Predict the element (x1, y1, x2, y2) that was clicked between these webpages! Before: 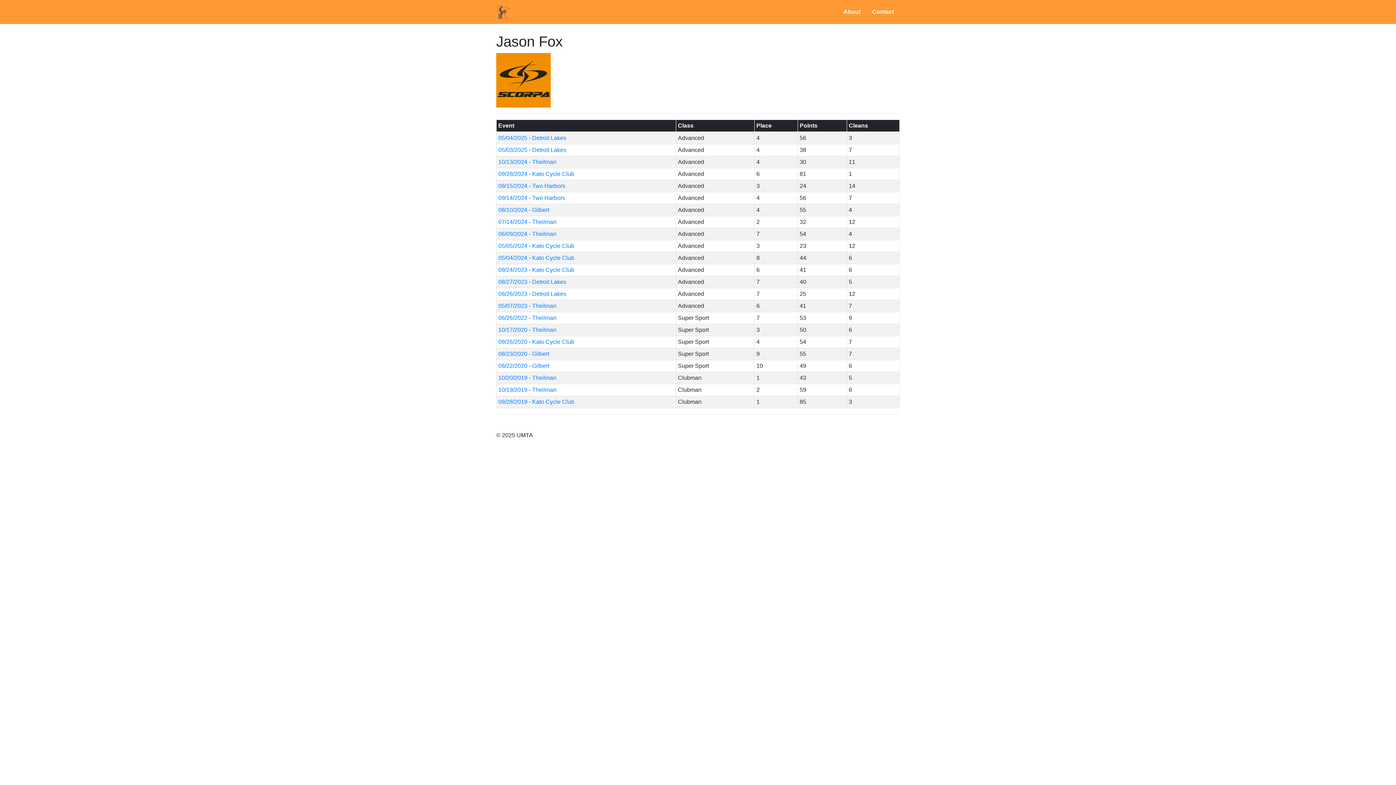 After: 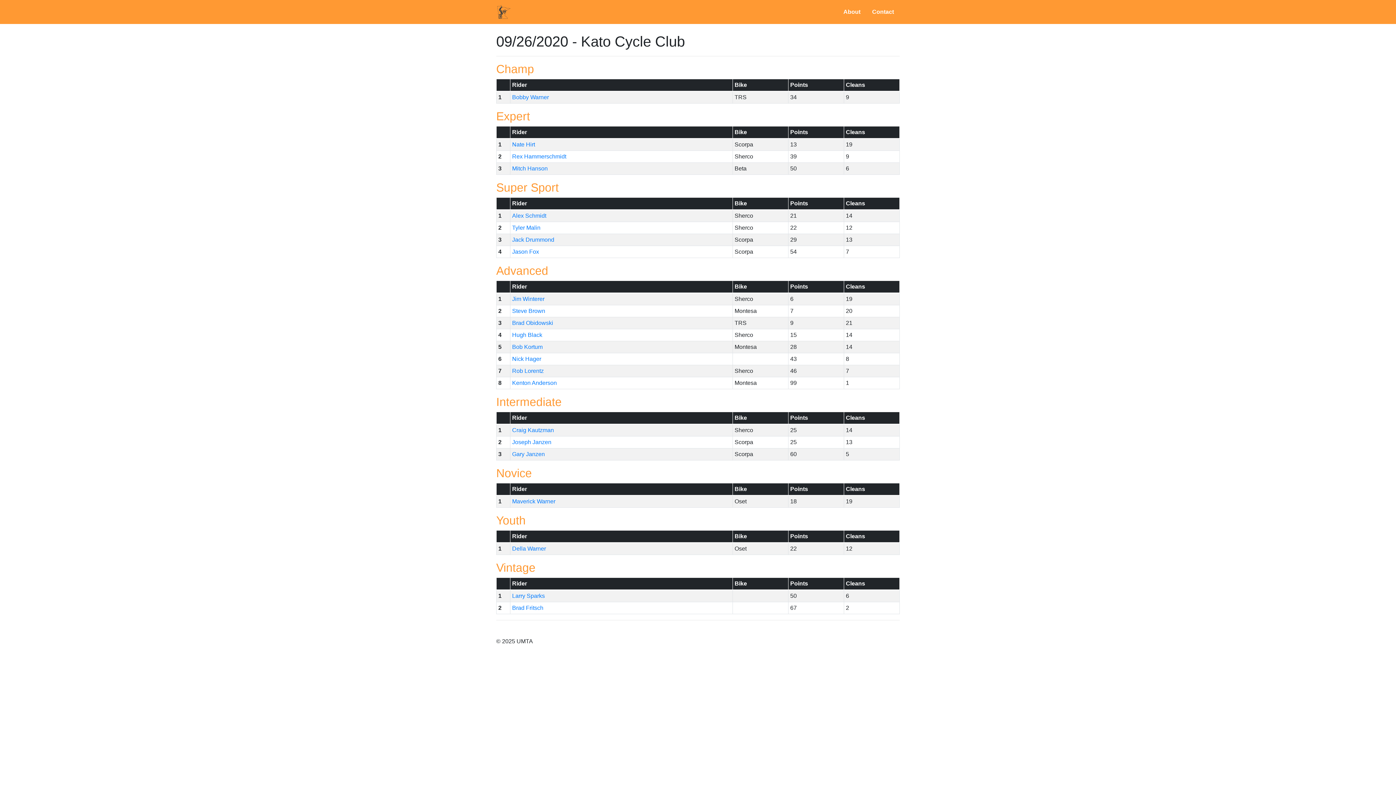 Action: label: 09/26/2020 - Kato Cycle Club bbox: (498, 338, 574, 345)